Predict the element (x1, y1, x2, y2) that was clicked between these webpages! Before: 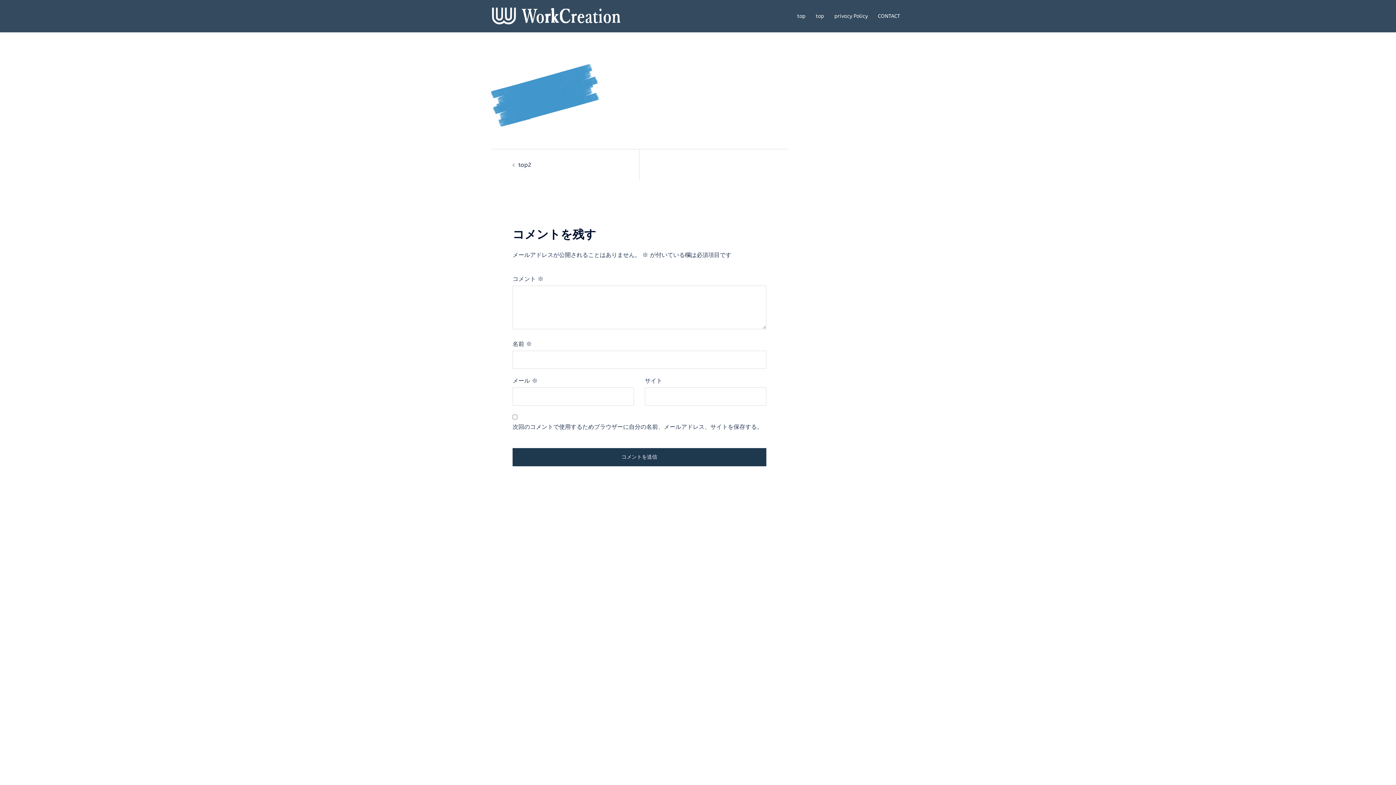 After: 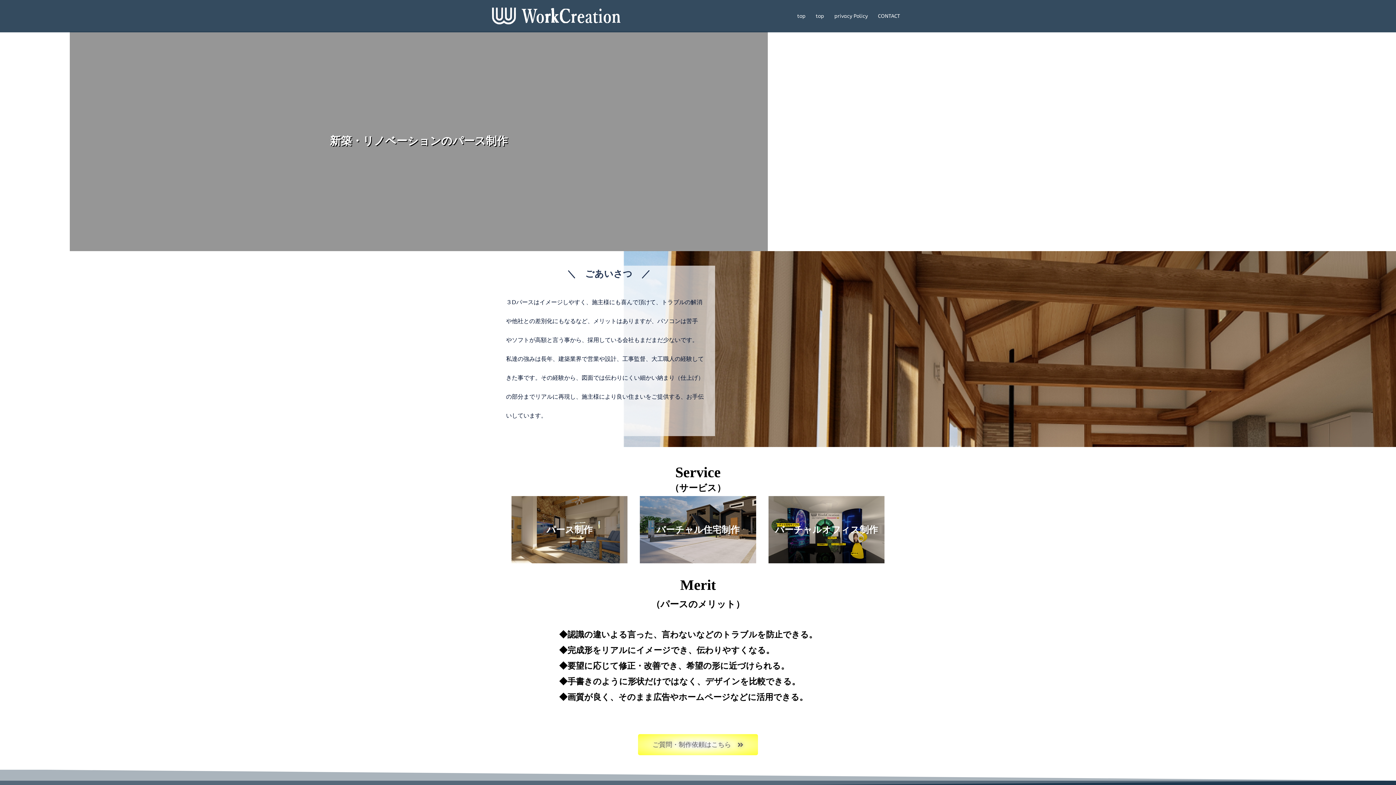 Action: bbox: (490, 12, 621, 19)